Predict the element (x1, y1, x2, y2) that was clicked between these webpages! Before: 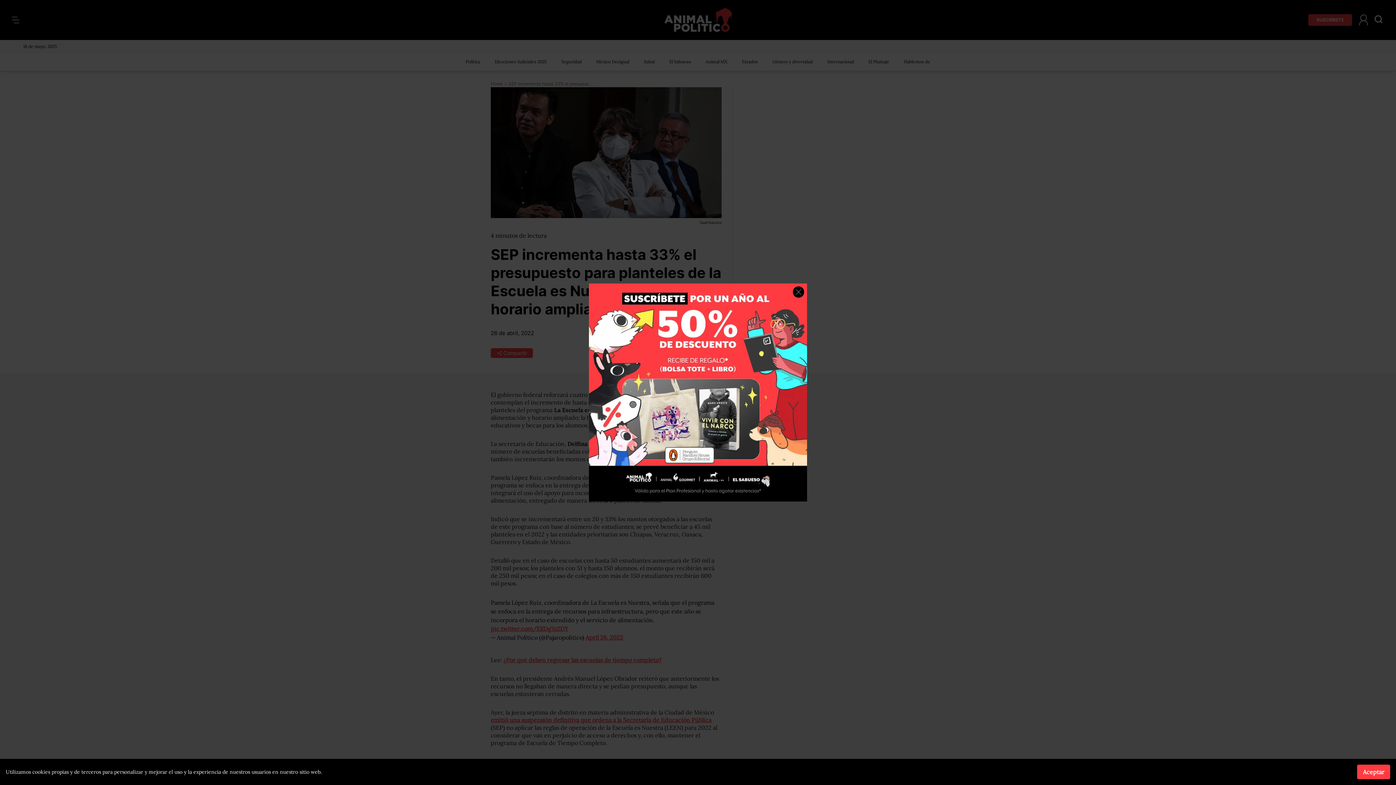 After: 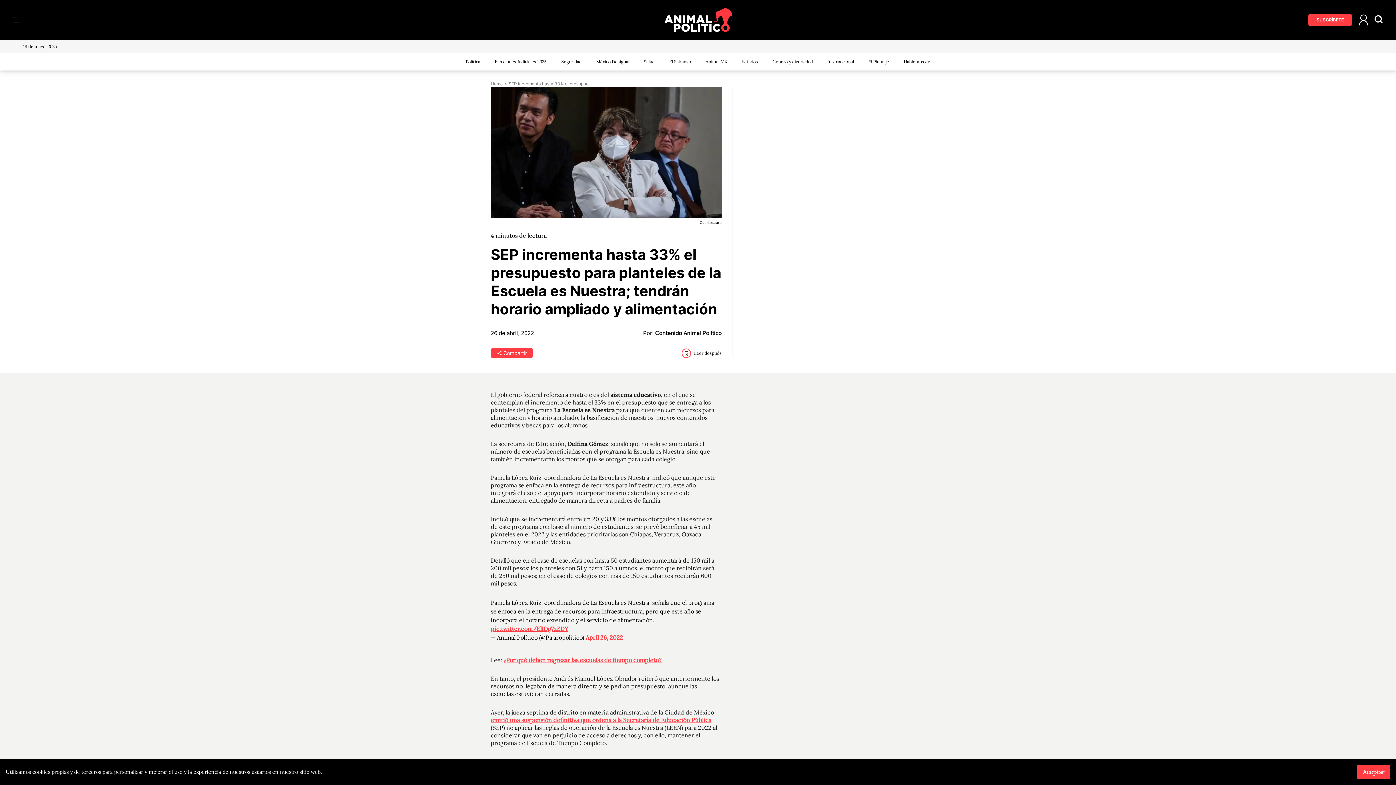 Action: label: Close ad bbox: (793, 286, 804, 297)